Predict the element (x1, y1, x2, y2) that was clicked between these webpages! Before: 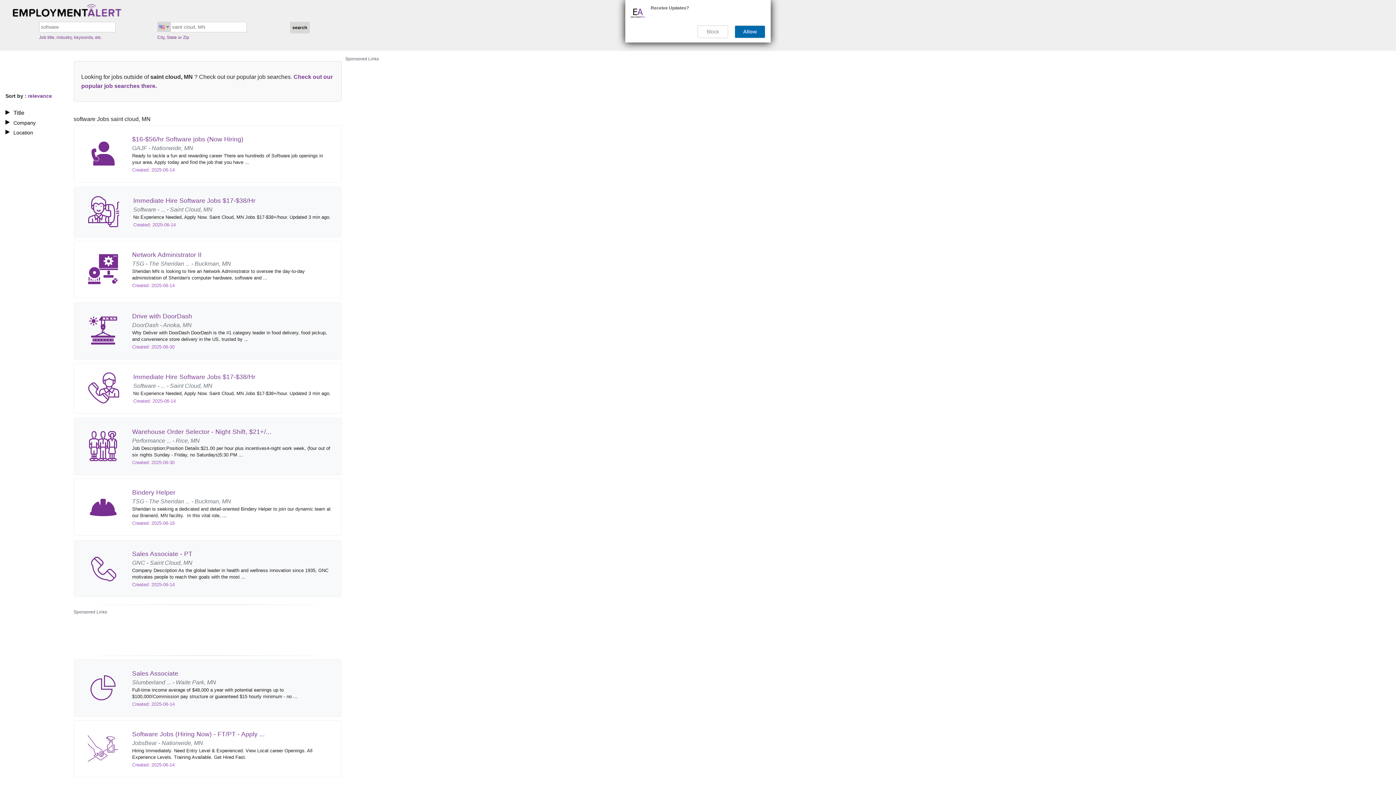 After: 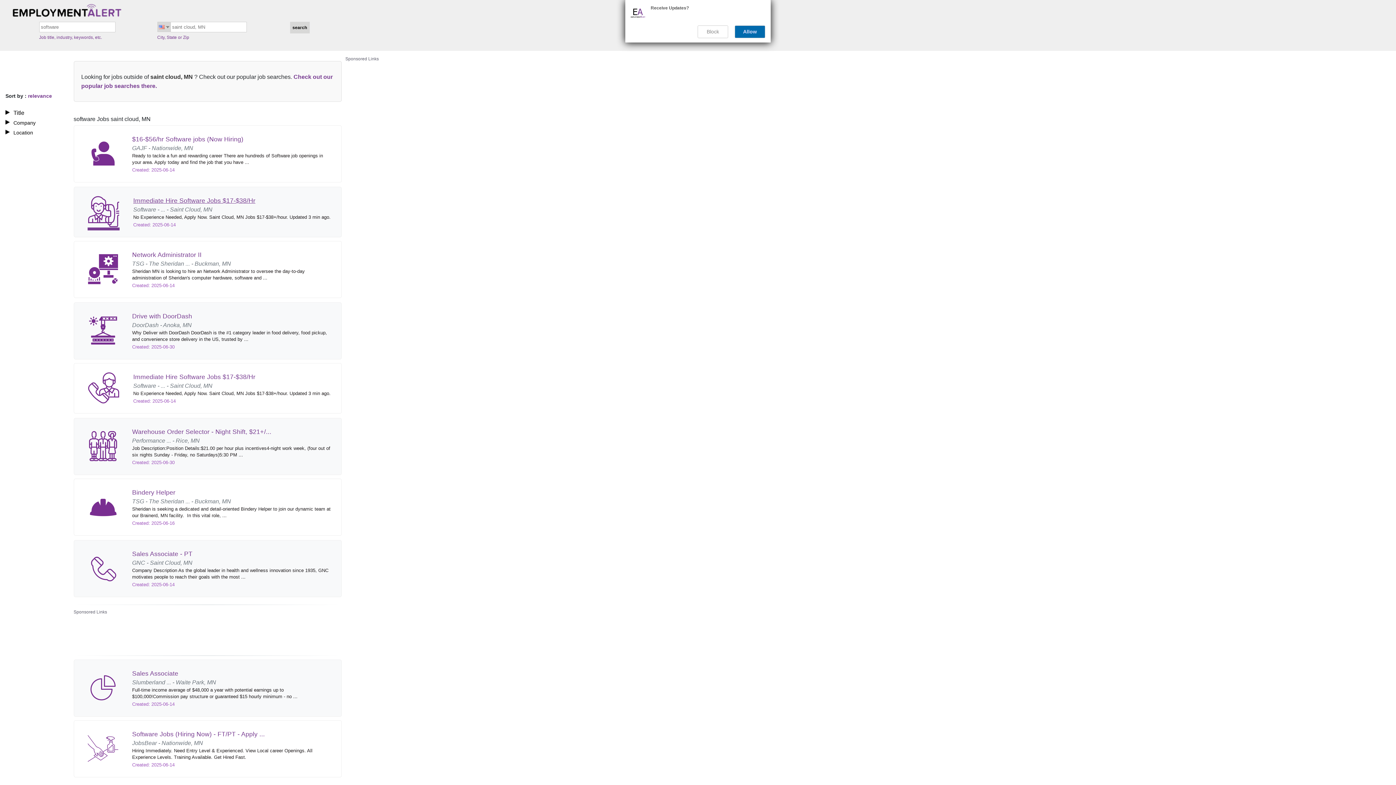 Action: bbox: (73, 186, 341, 237) label: 	
Immediate Hire Software Jobs $17-$38/Hr
Software - ... - Saint Cloud, MN

No Experience Needed, Apply Now. Saint Cloud, MN Jobs $17-$38+/hour. Updated 3 min ago.

Created: 2025-06-14